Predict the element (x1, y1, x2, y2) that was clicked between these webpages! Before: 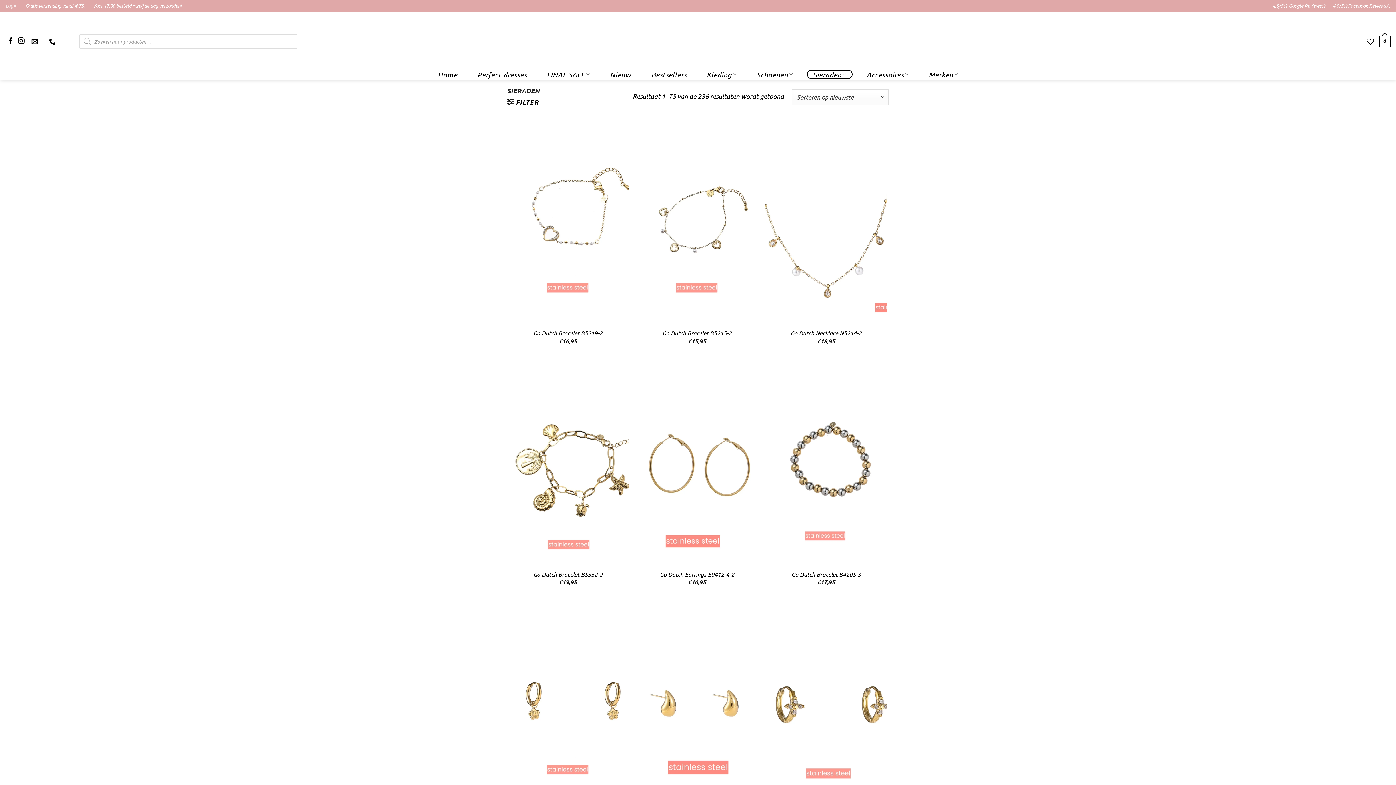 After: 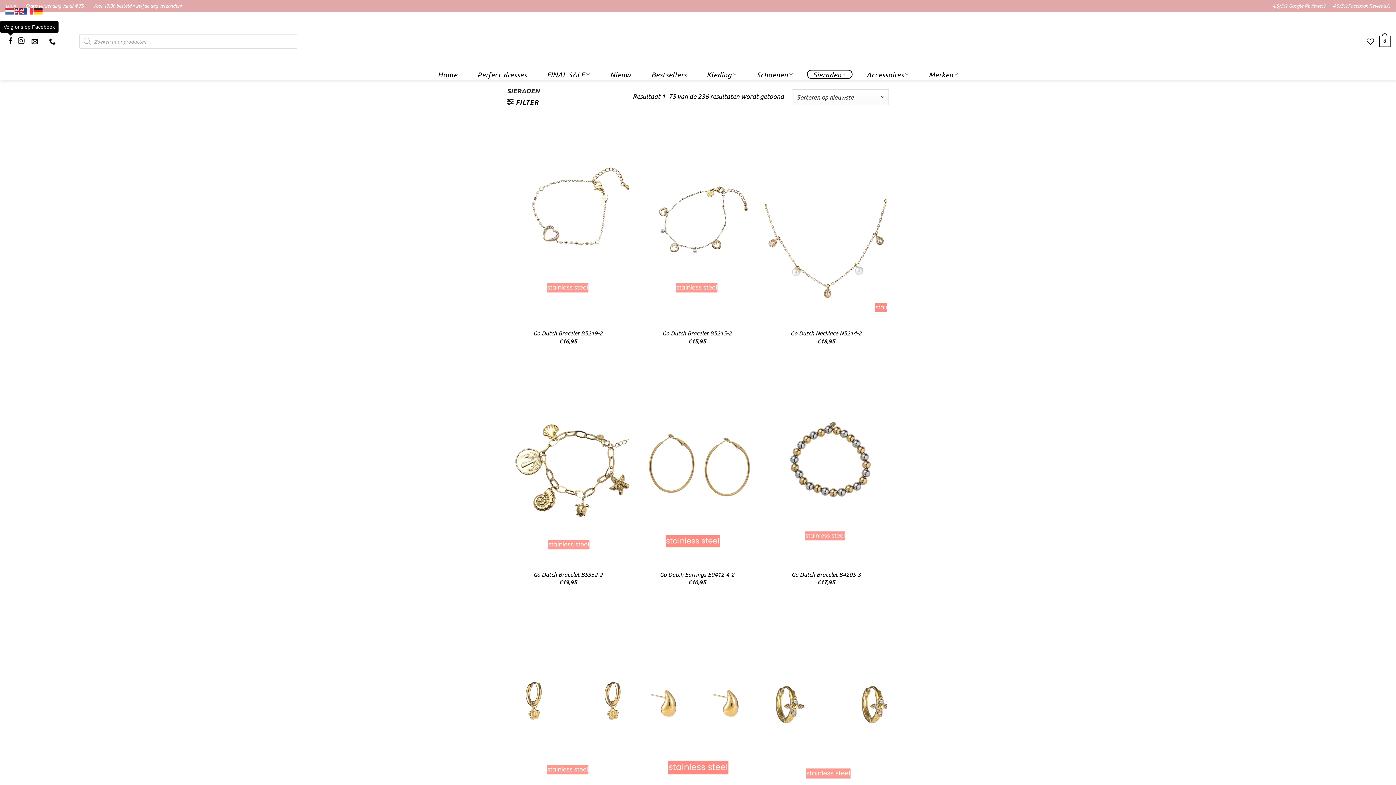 Action: bbox: (7, 37, 14, 45) label: Volg ons op Facebook